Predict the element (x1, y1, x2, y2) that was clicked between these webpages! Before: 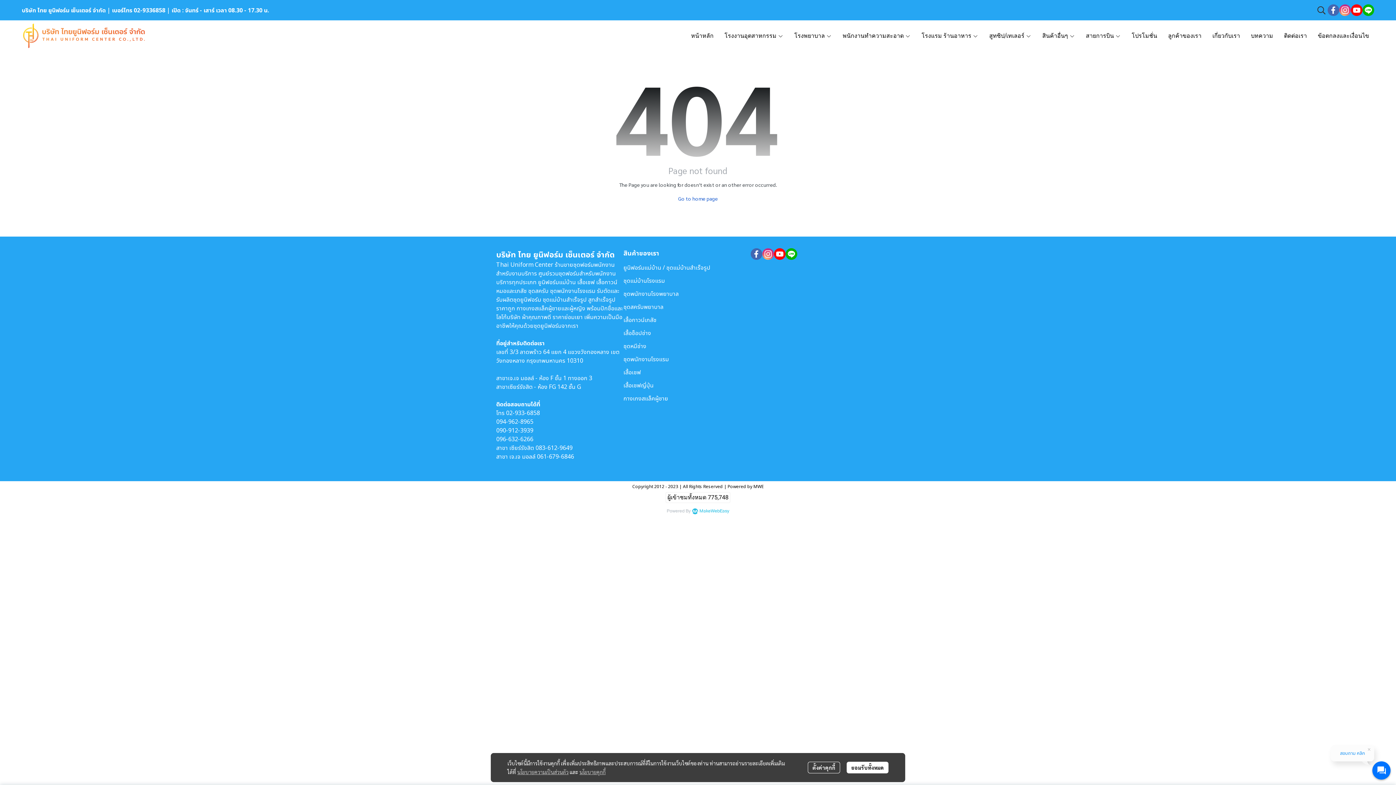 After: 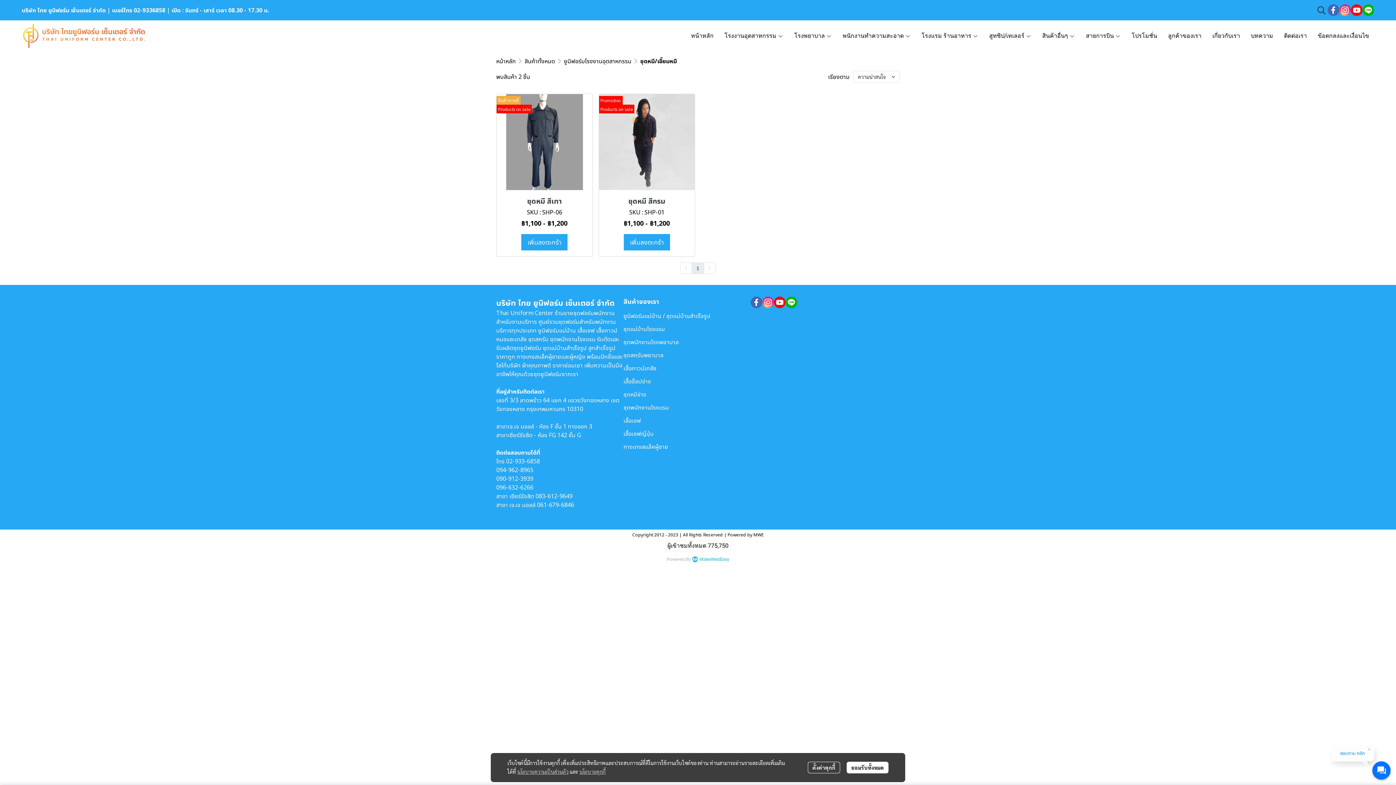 Action: label: ชุดหมีช่าง bbox: (623, 339, 649, 348)